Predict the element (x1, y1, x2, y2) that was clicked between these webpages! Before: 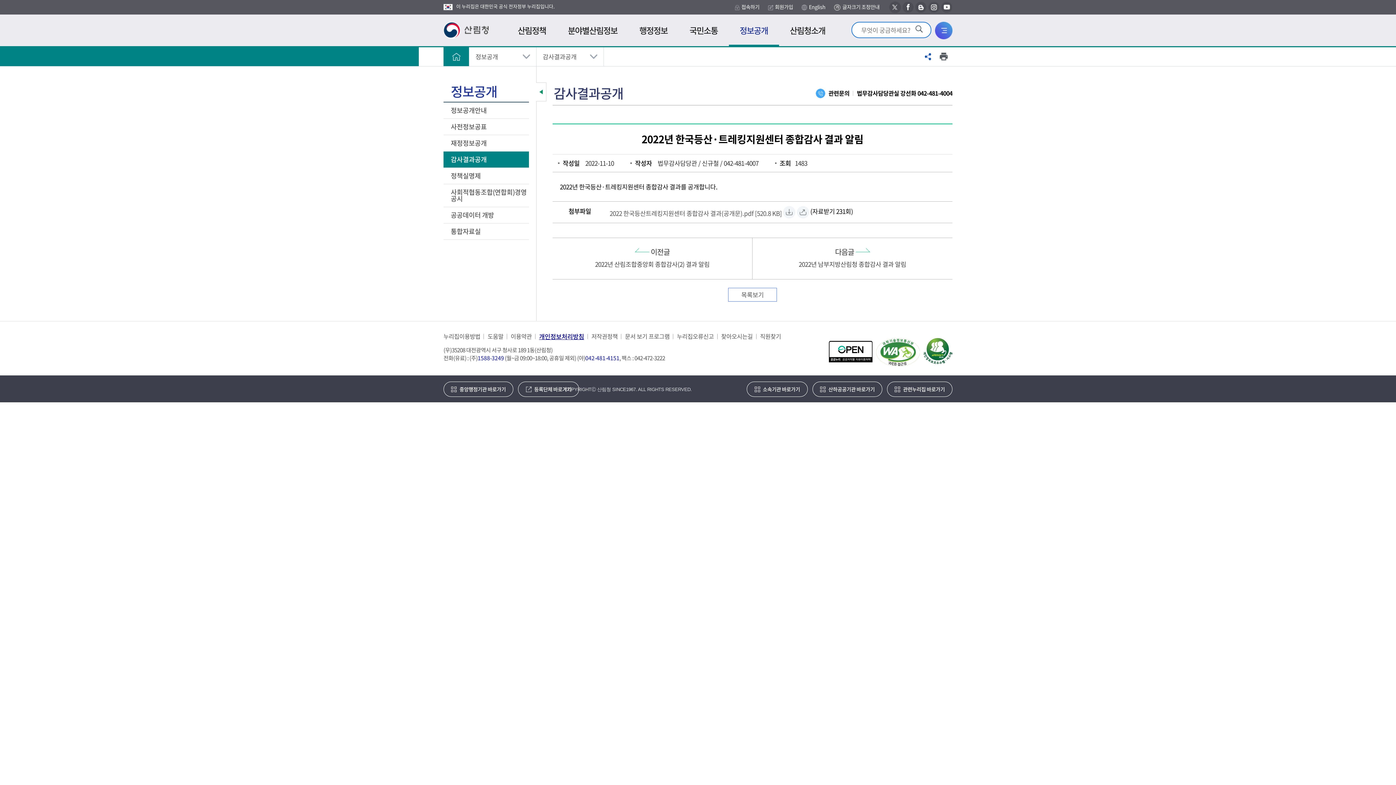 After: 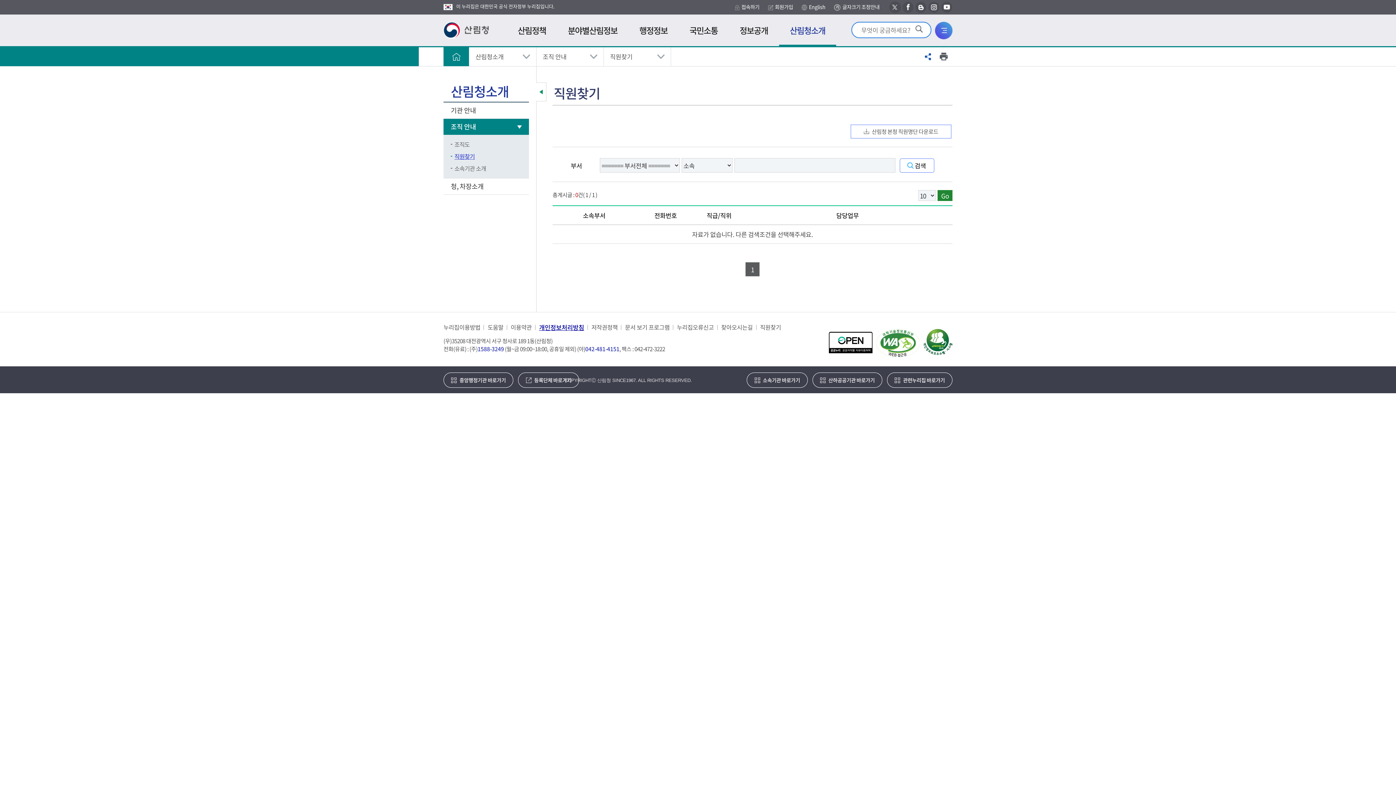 Action: bbox: (760, 332, 781, 340) label: 직원찾기